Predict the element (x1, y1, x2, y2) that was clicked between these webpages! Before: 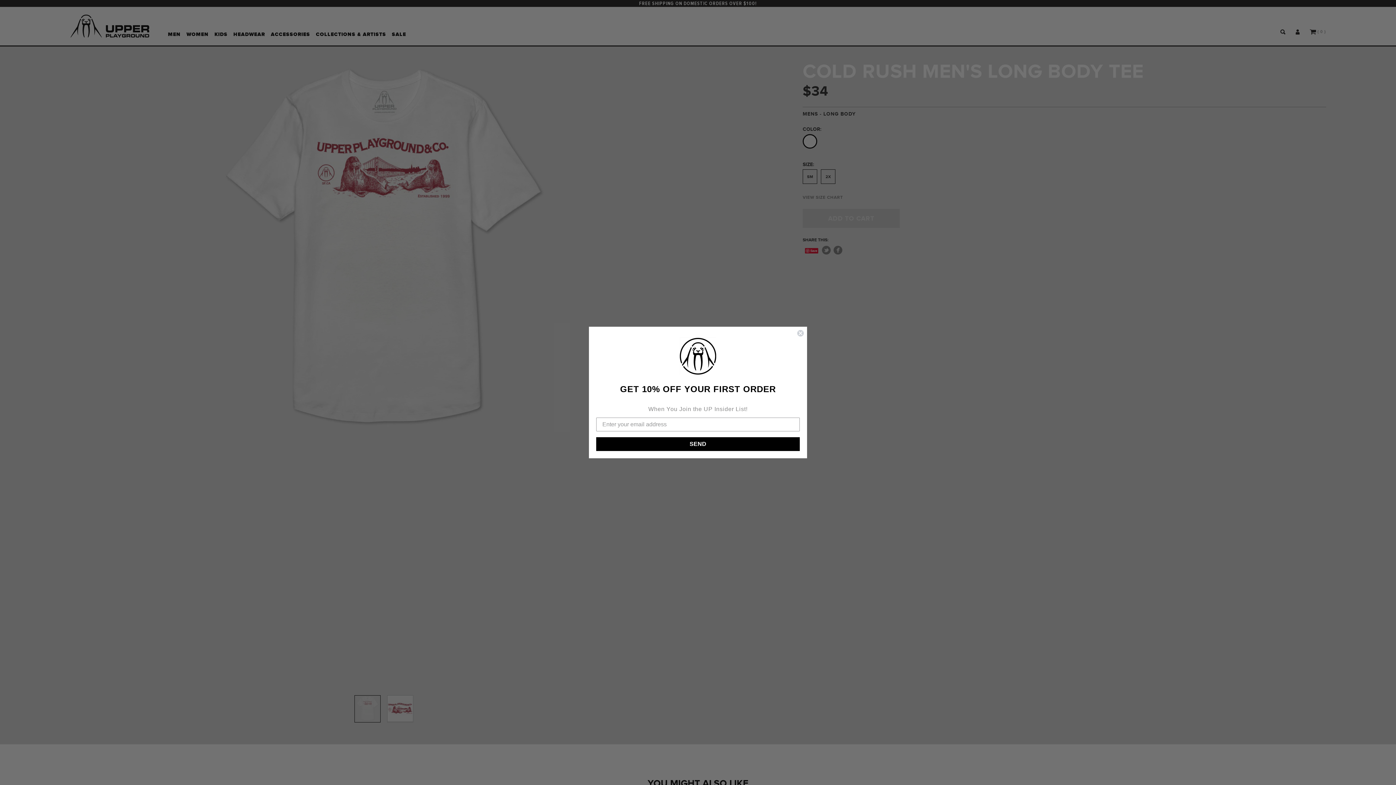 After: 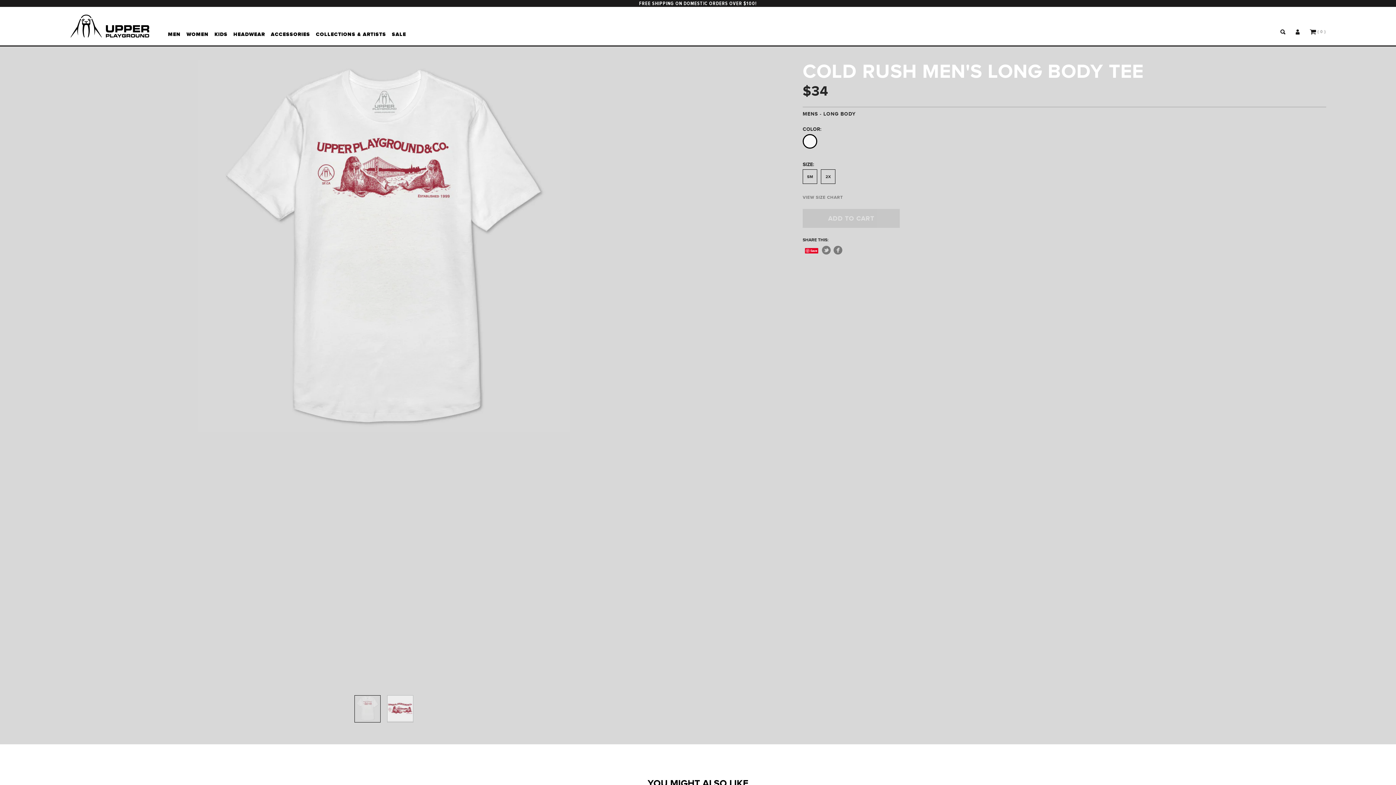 Action: bbox: (797, 329, 804, 337) label: Close dialog